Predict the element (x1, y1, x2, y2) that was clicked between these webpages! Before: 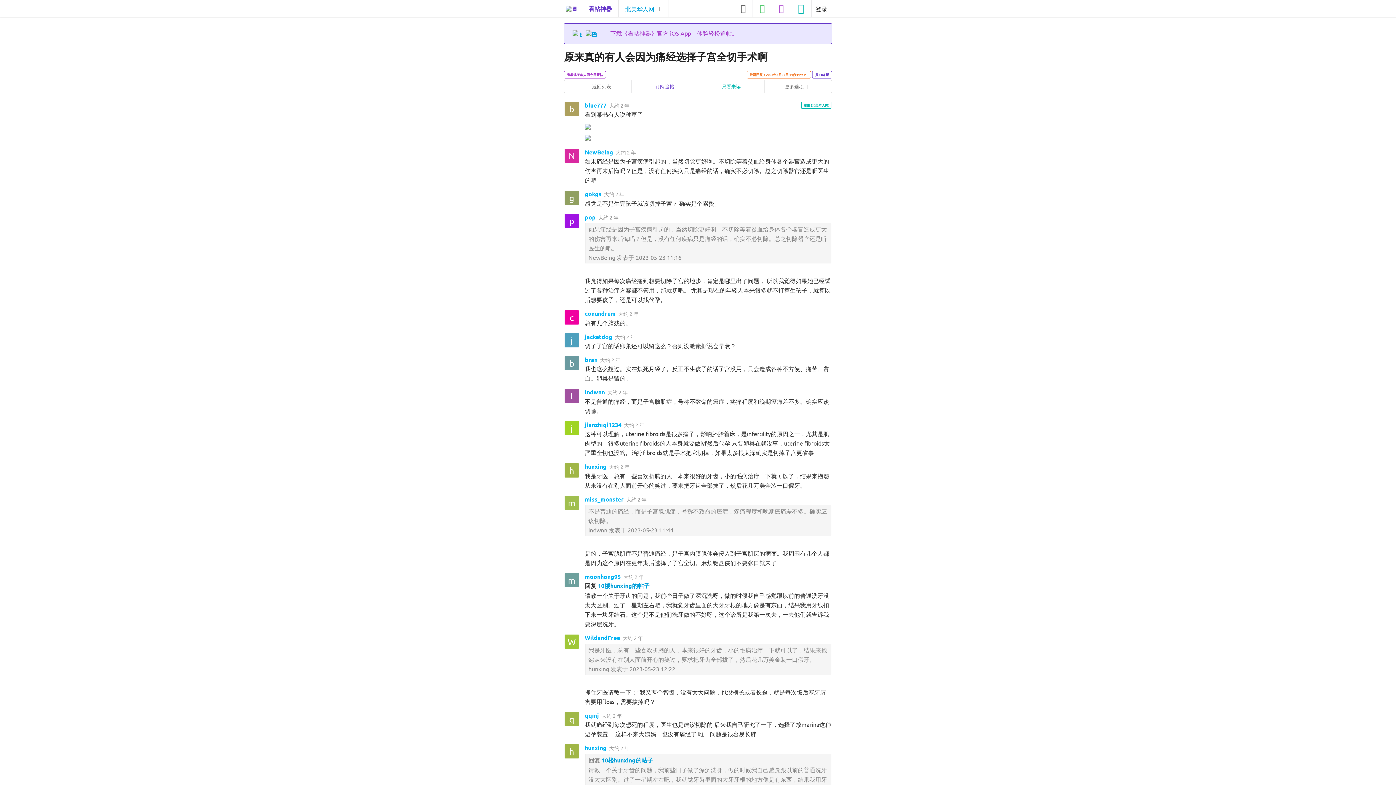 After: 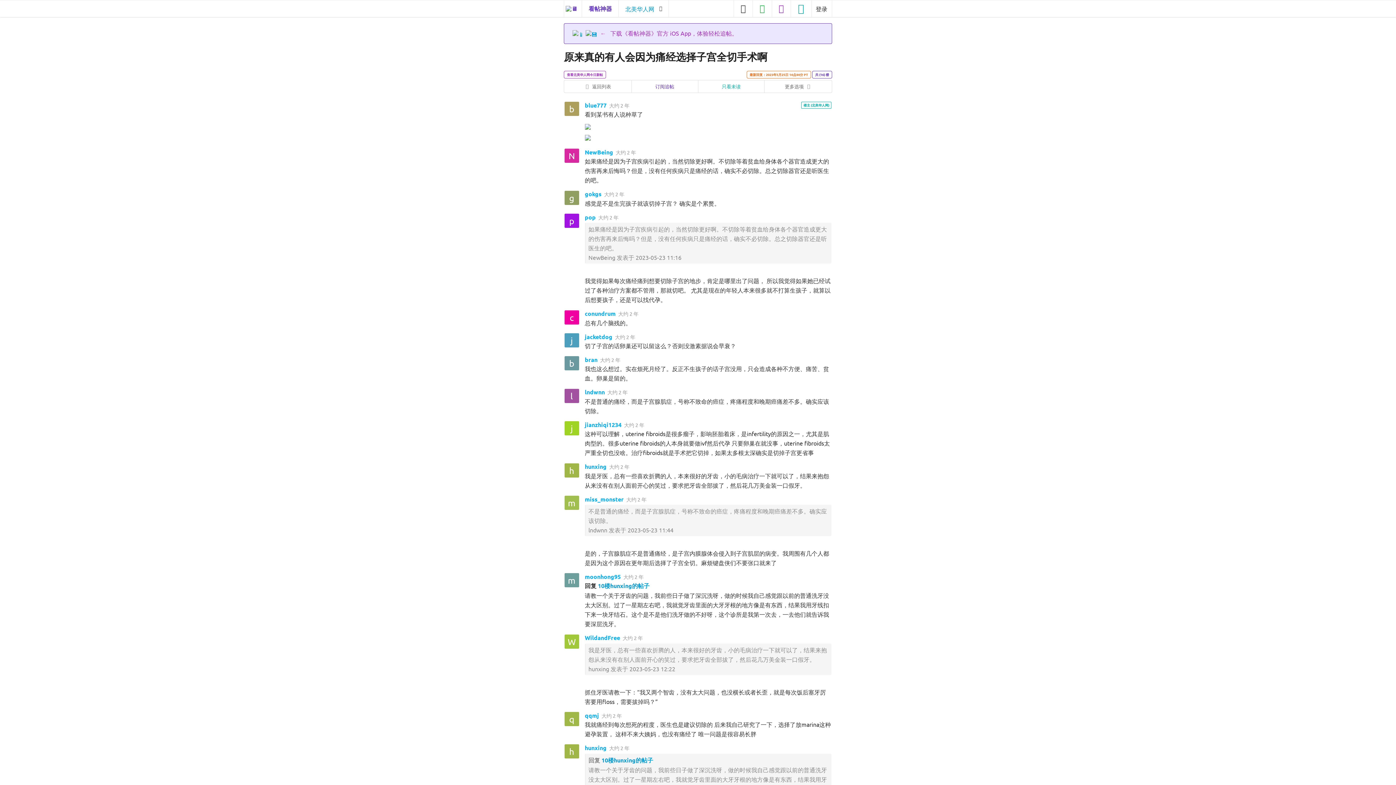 Action: bbox: (598, 582, 649, 589) label: 10楼hunxing的帖子